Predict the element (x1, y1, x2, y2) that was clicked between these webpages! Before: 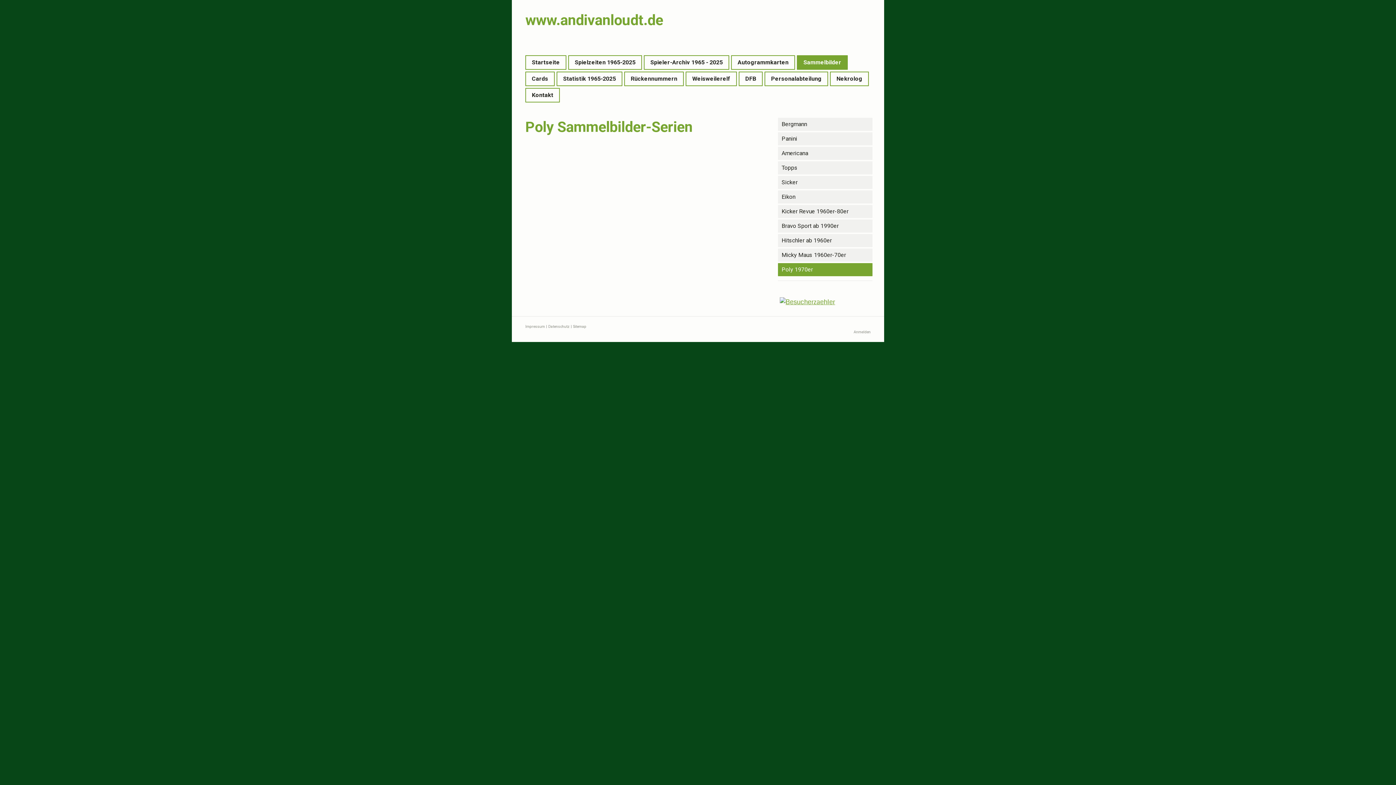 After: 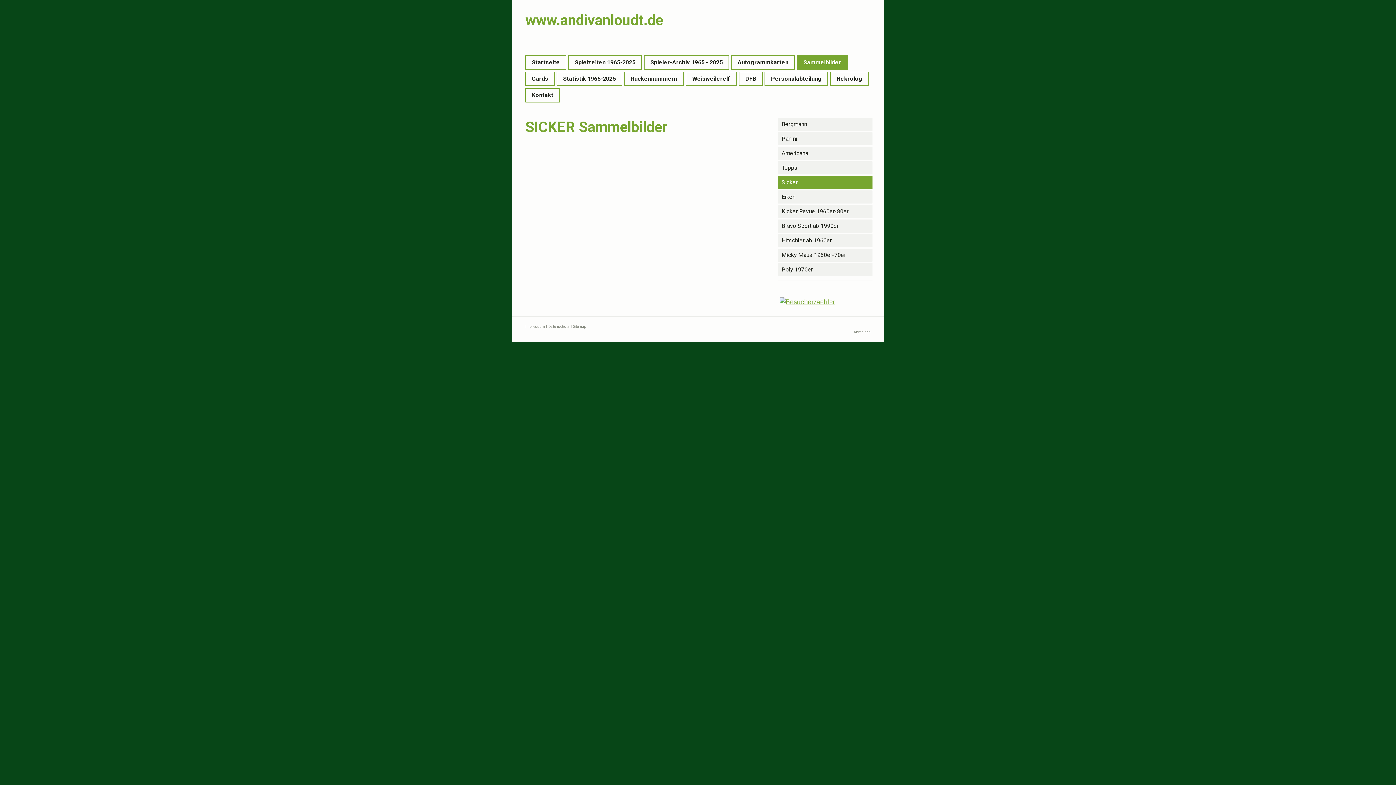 Action: label: Sicker bbox: (778, 176, 872, 189)